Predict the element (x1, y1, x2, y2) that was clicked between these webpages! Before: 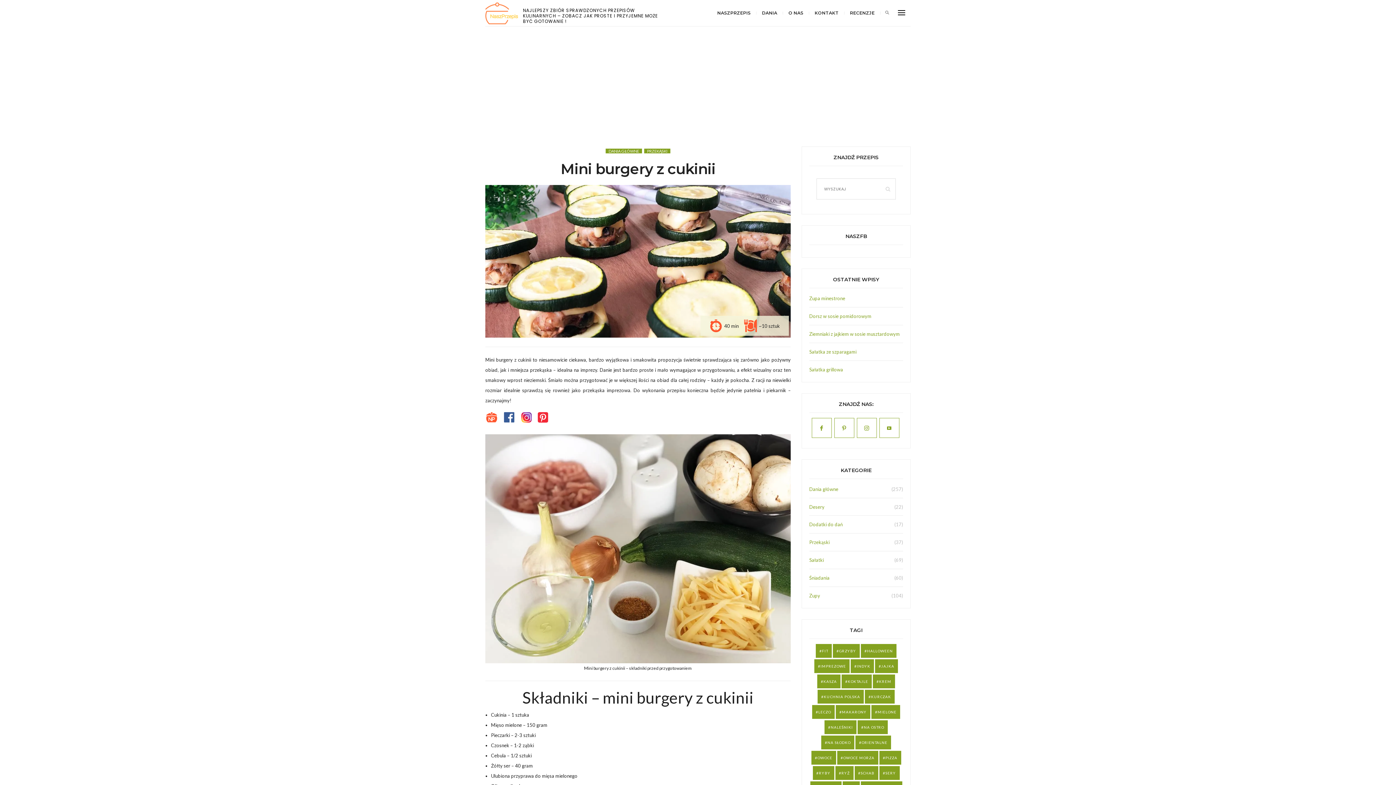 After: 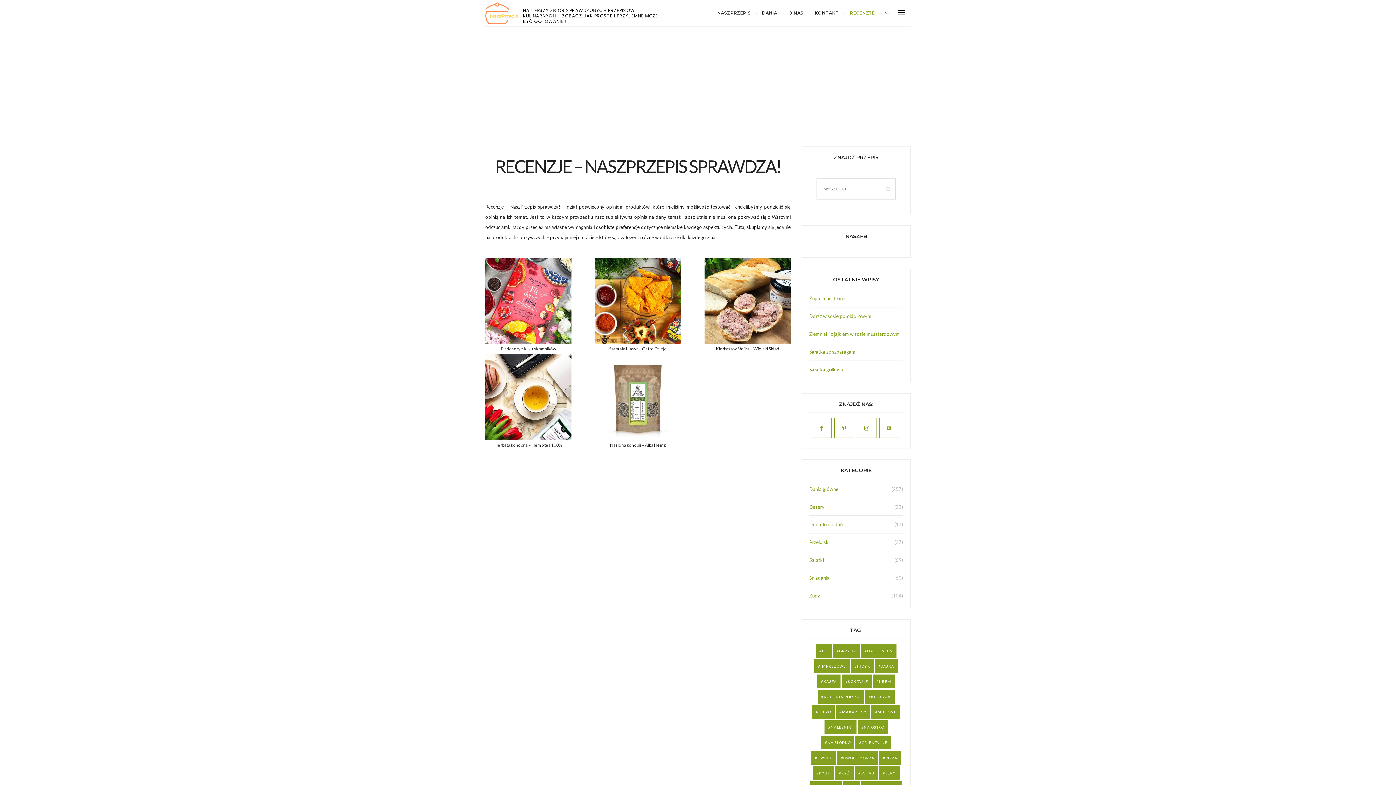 Action: label: RECENZJE bbox: (844, 0, 880, 26)